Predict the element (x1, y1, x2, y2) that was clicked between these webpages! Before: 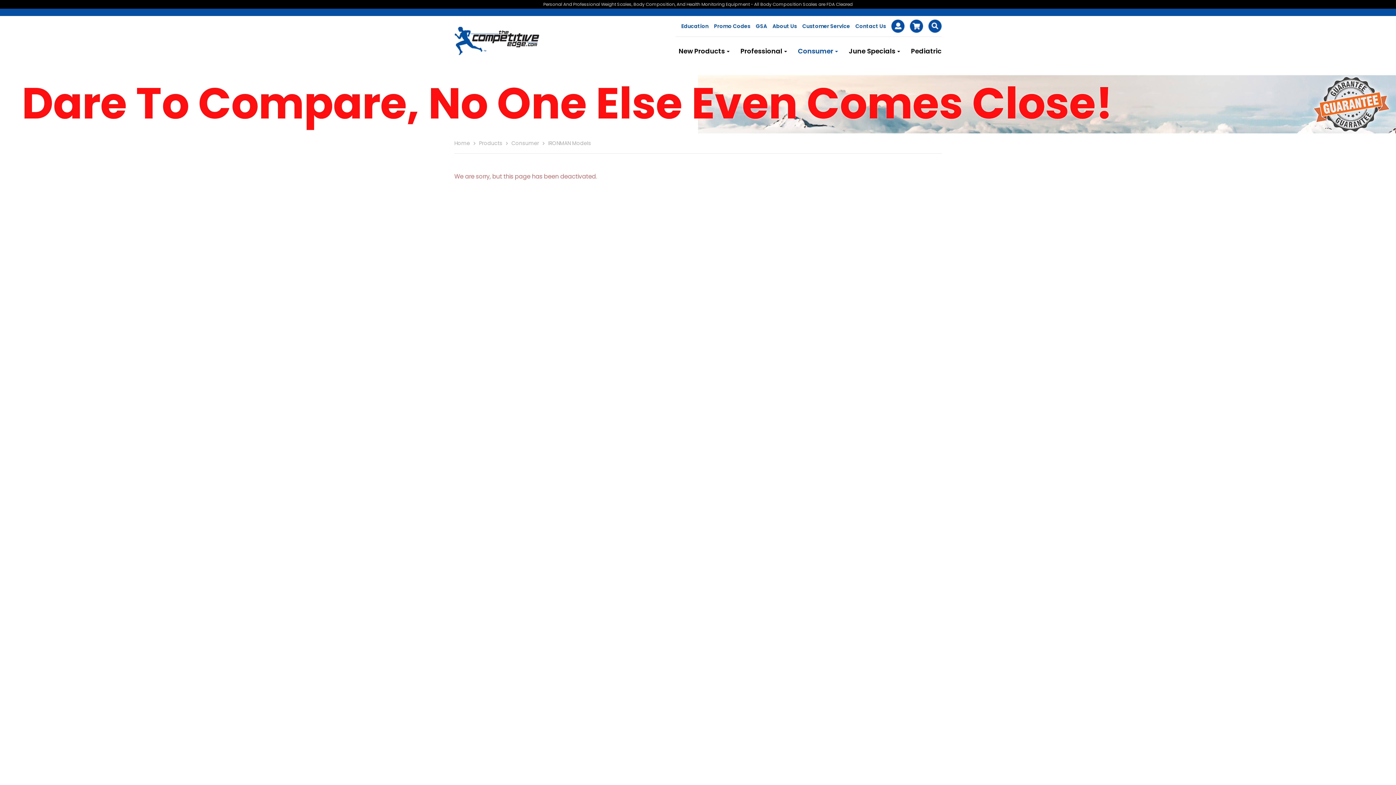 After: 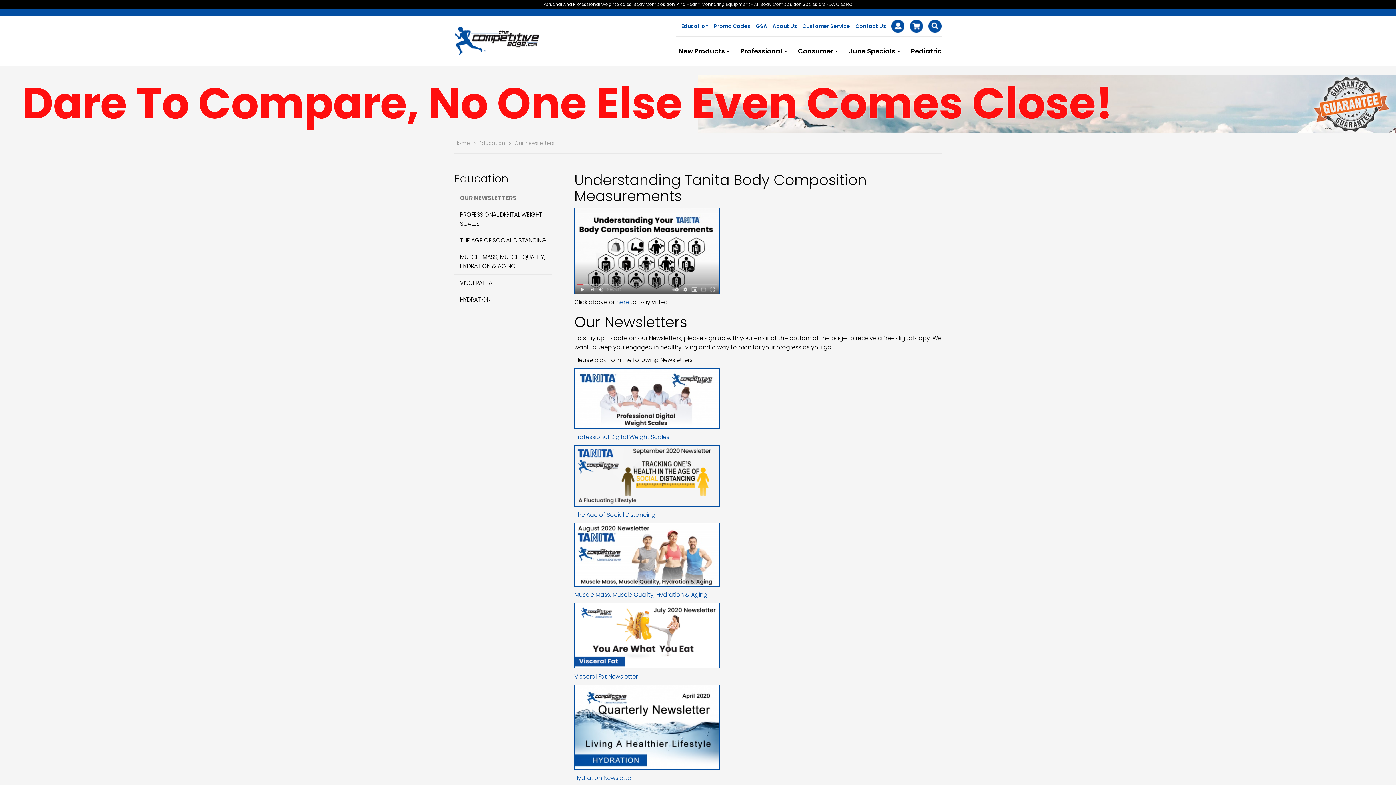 Action: label: Education bbox: (681, 22, 708, 29)